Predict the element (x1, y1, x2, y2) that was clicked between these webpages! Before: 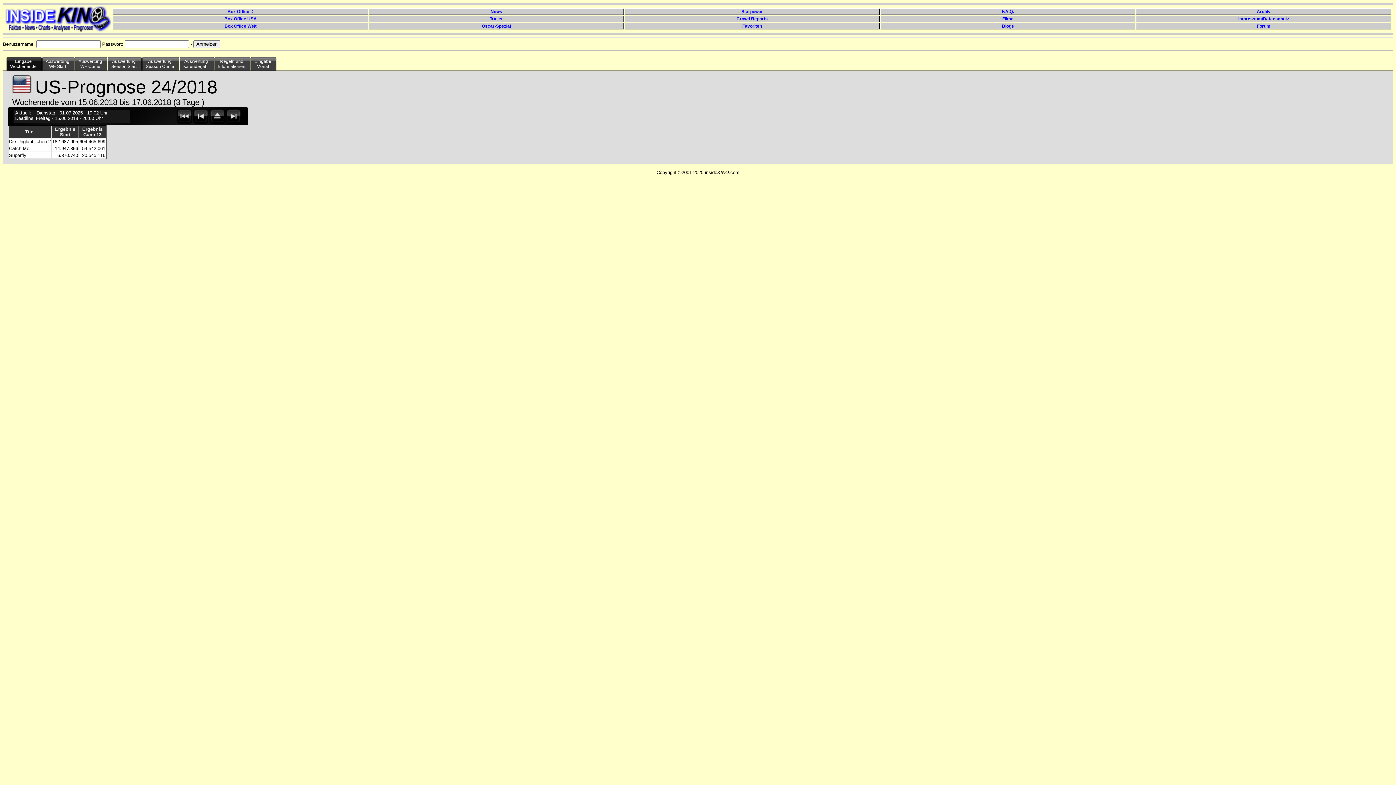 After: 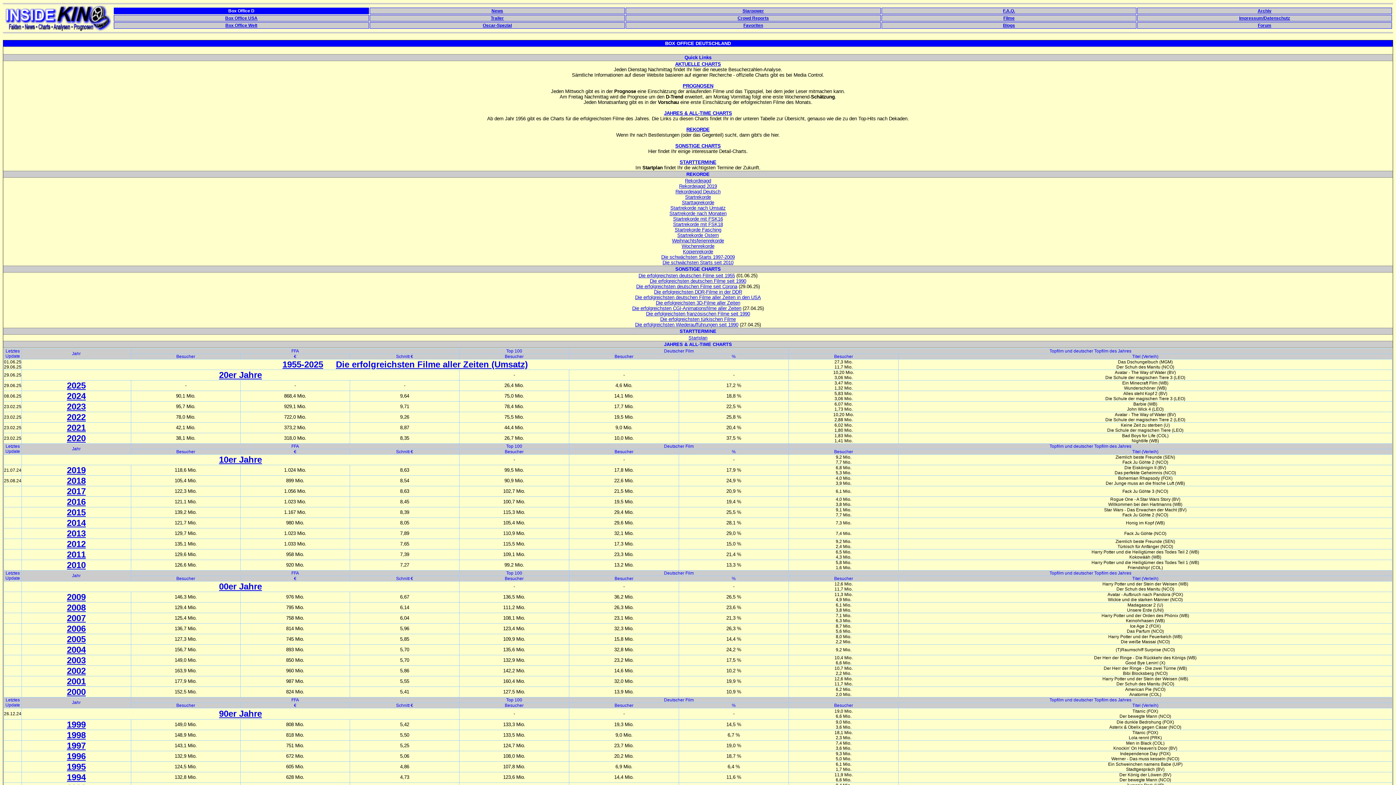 Action: label: Box Office D bbox: (113, 8, 368, 14)